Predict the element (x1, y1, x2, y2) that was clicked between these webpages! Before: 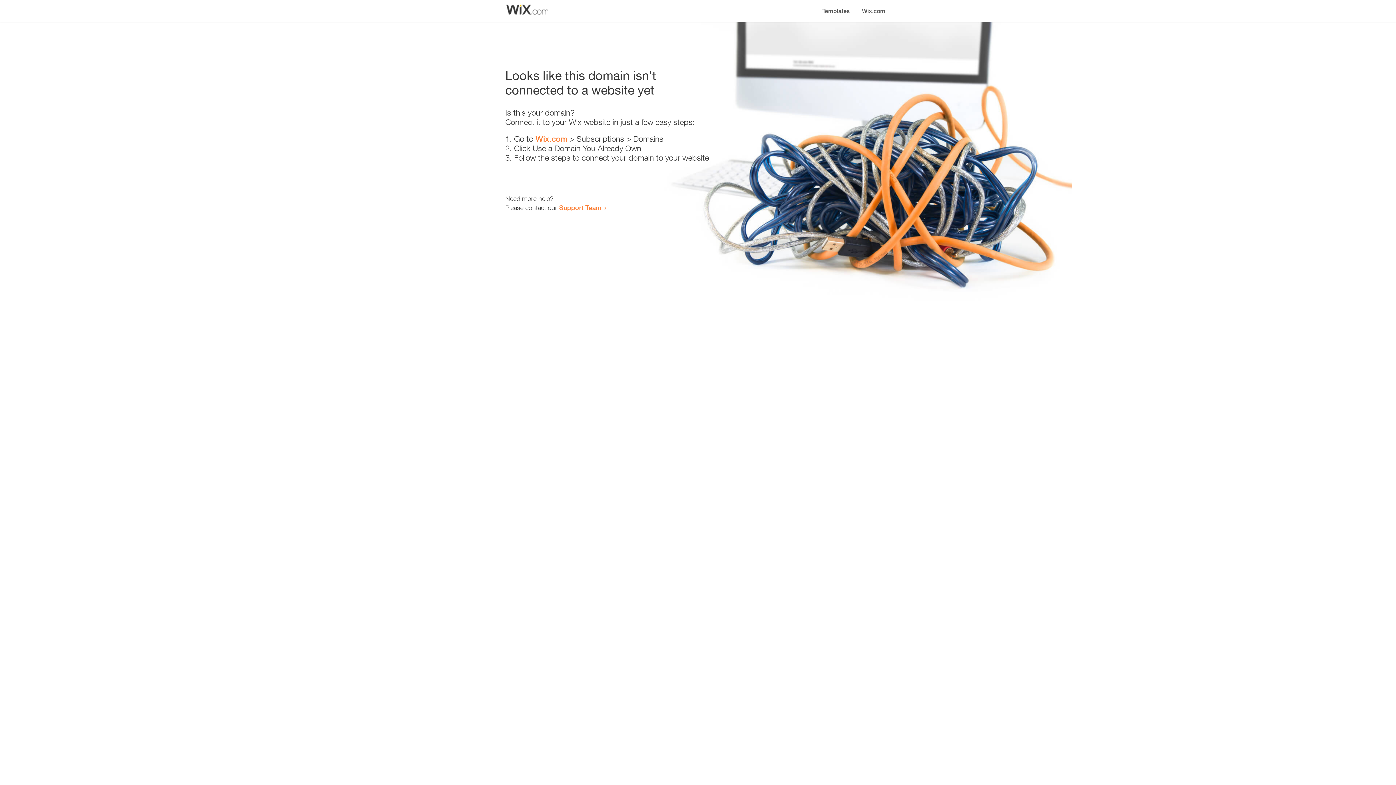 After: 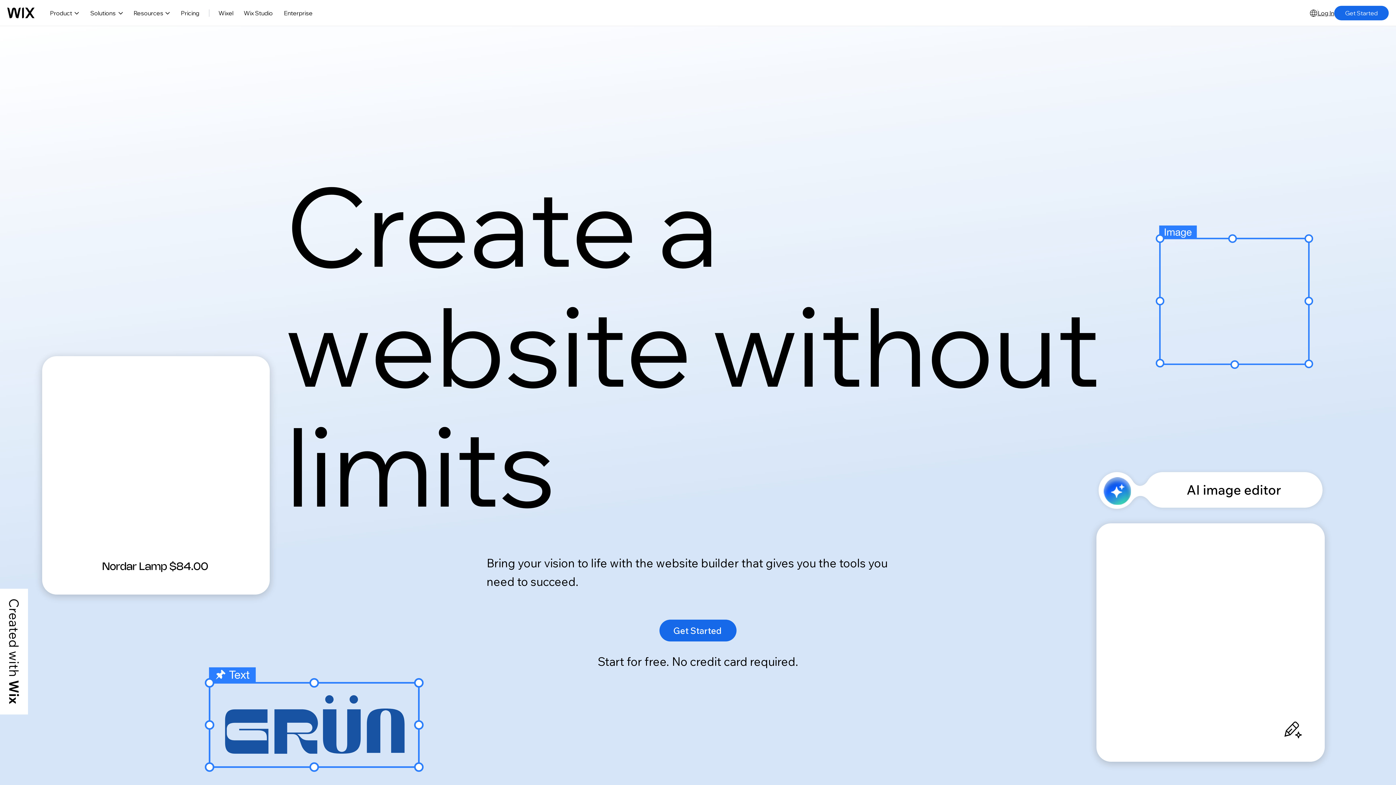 Action: bbox: (856, 0, 890, 14) label: Wix.com